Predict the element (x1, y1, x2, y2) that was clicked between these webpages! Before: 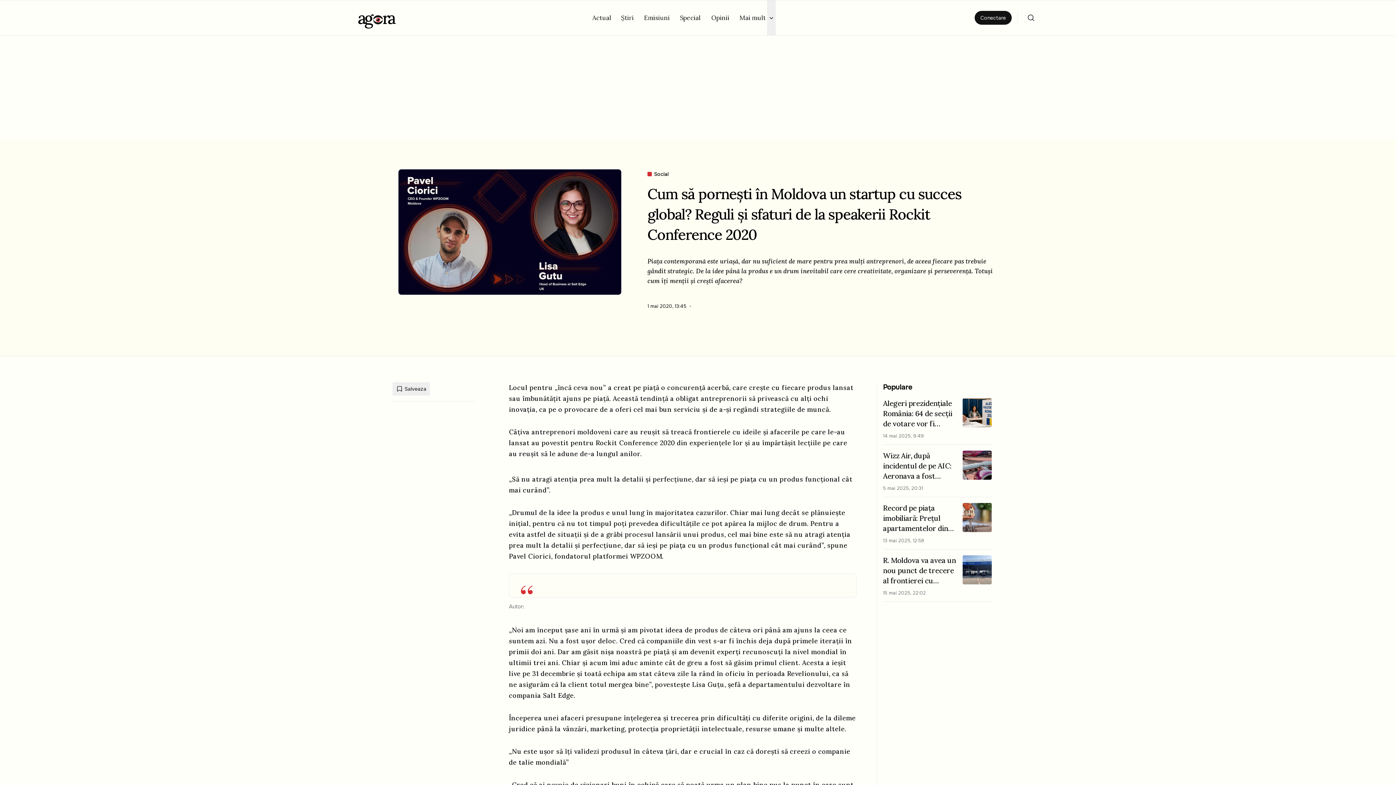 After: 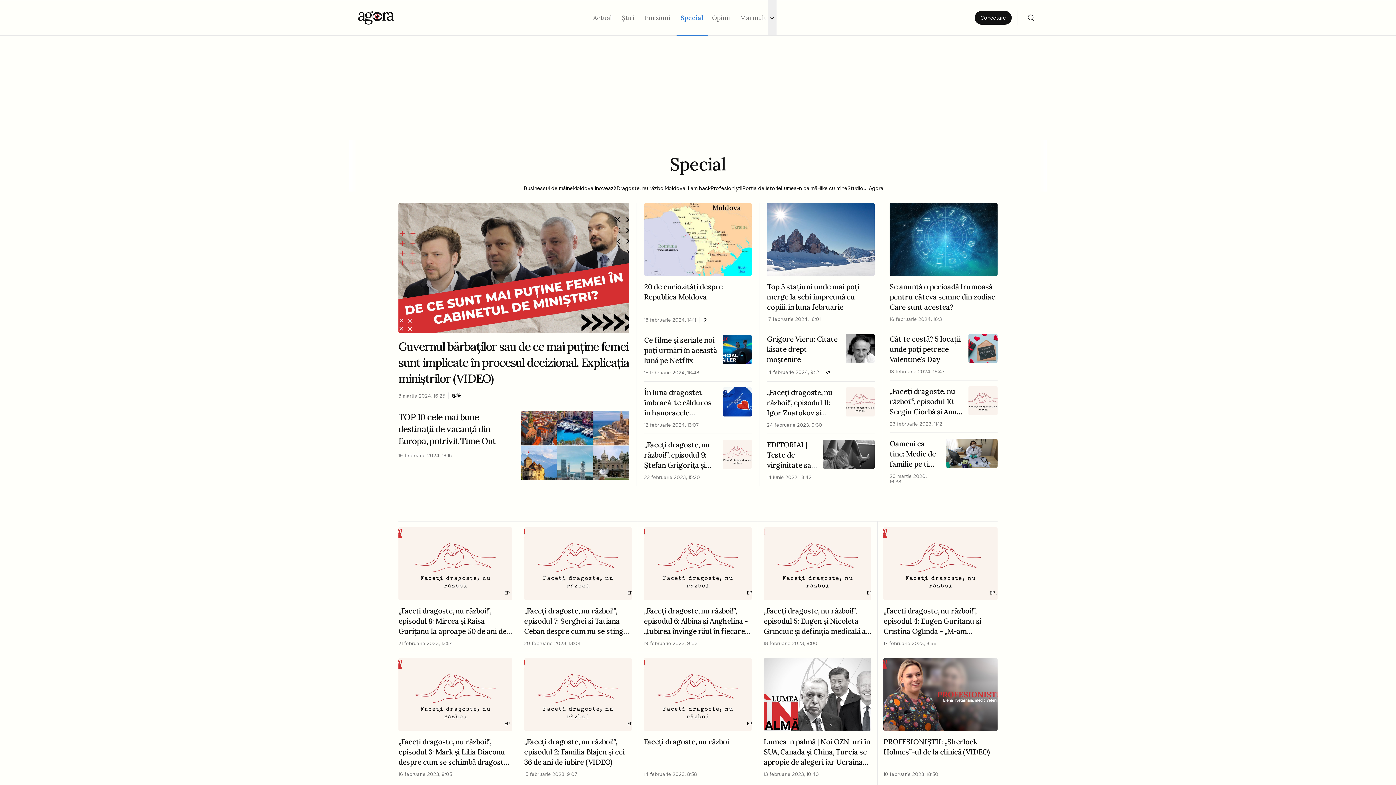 Action: label: Special bbox: (680, 14, 702, 21)